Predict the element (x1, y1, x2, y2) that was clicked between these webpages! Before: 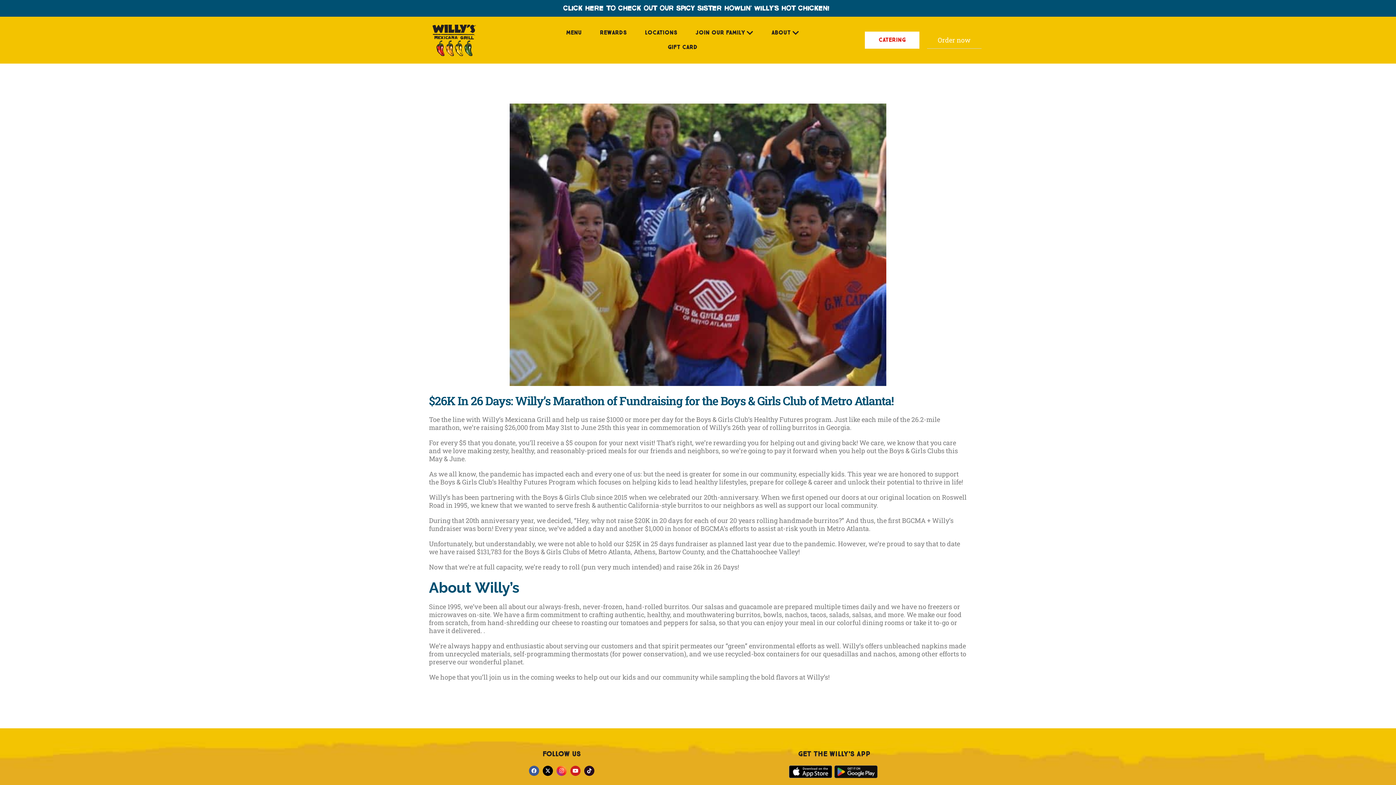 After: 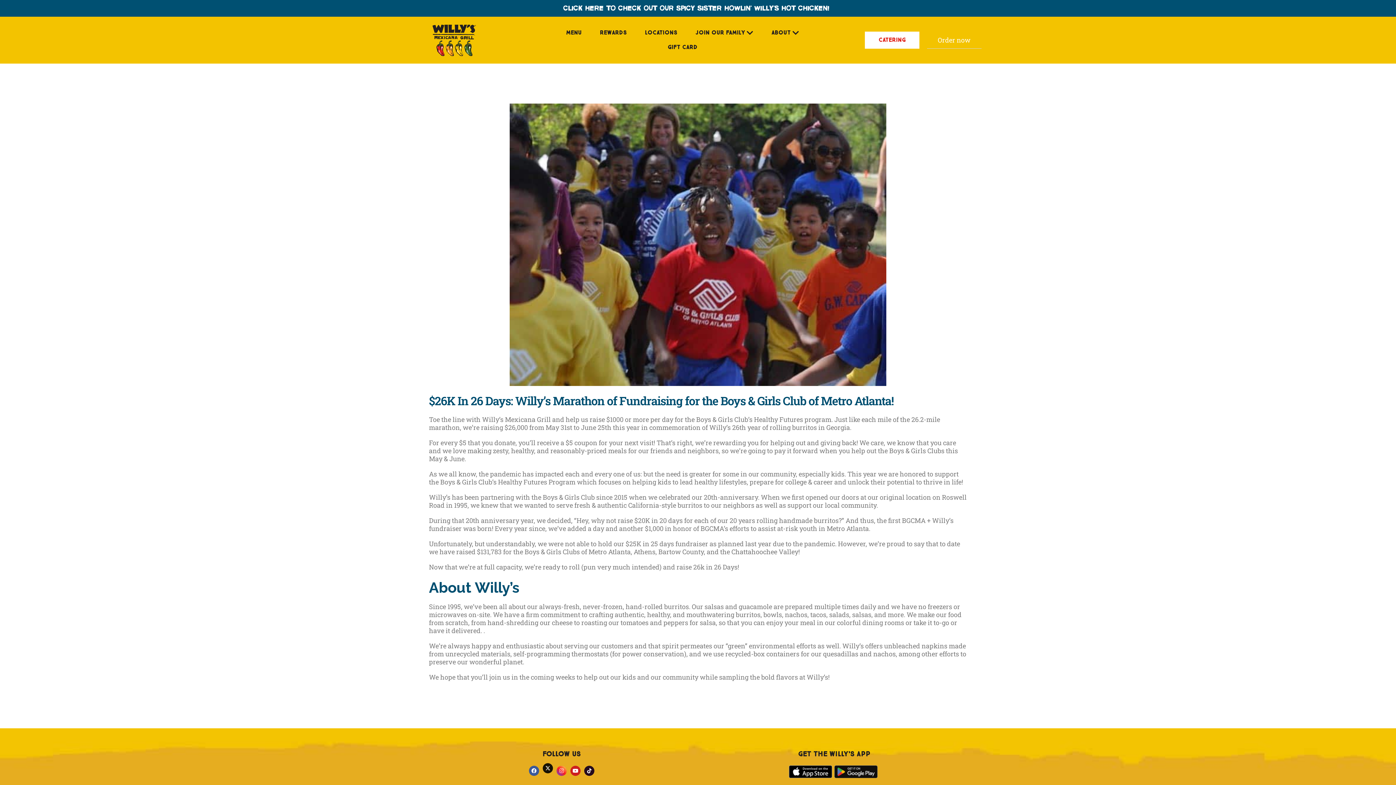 Action: label: X-twitter bbox: (542, 766, 553, 776)